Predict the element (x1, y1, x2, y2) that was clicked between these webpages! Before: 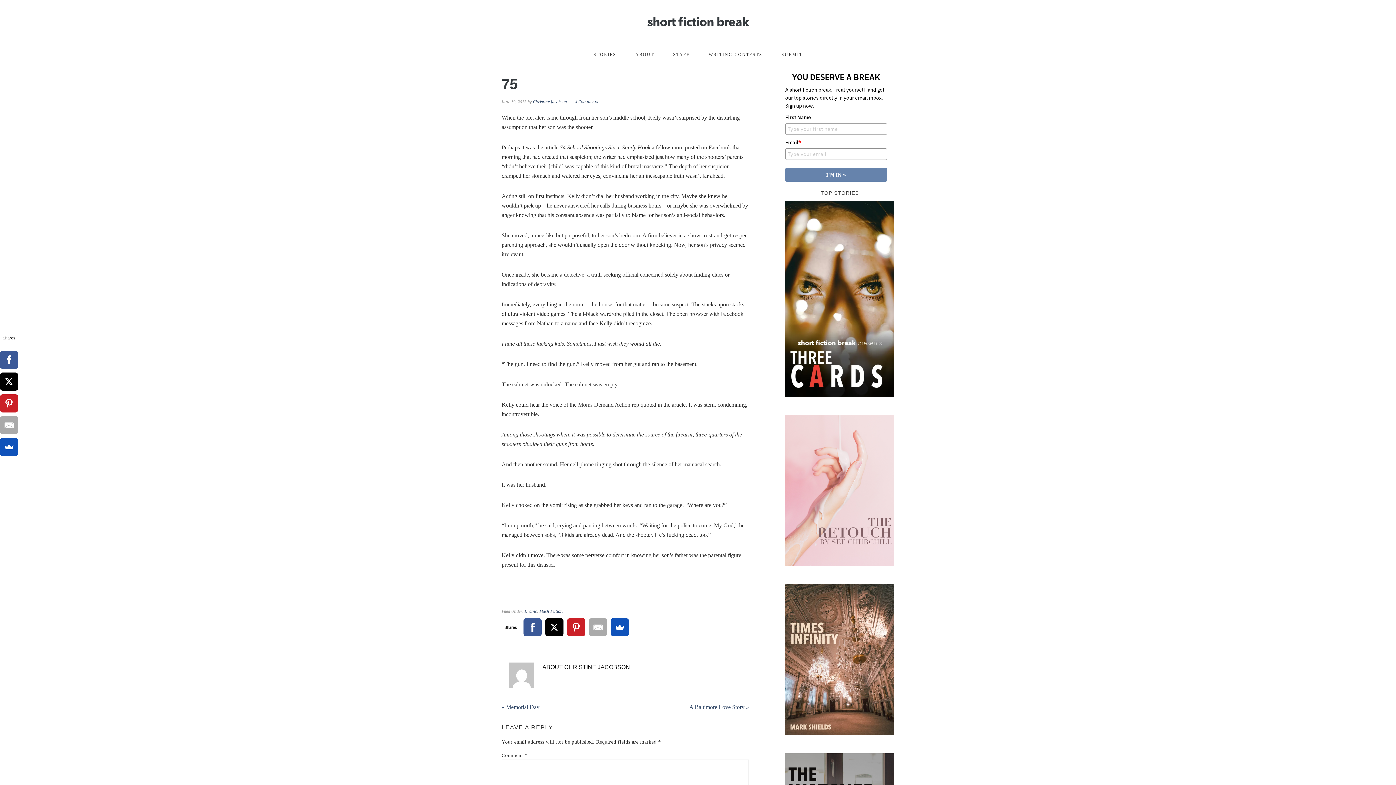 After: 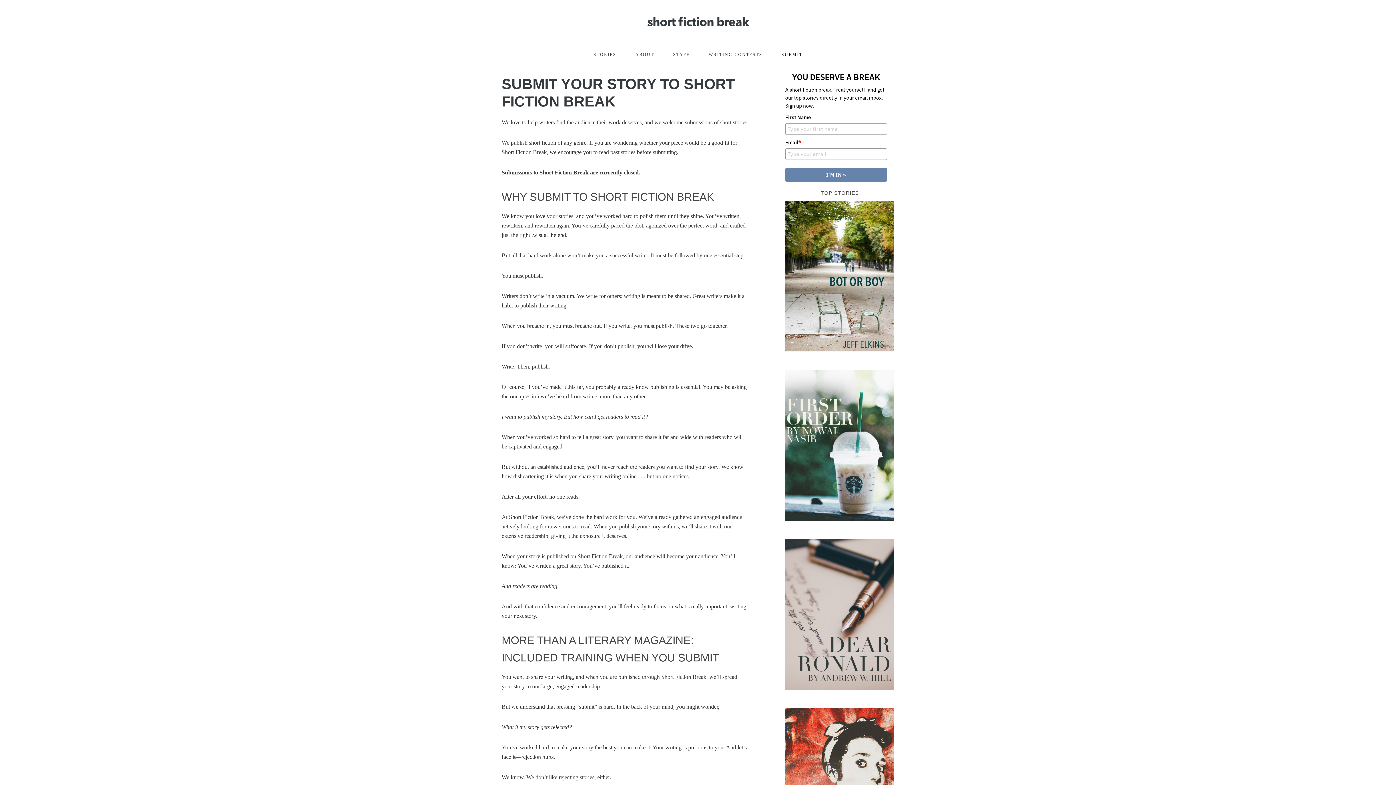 Action: bbox: (772, 45, 811, 64) label: SUBMIT